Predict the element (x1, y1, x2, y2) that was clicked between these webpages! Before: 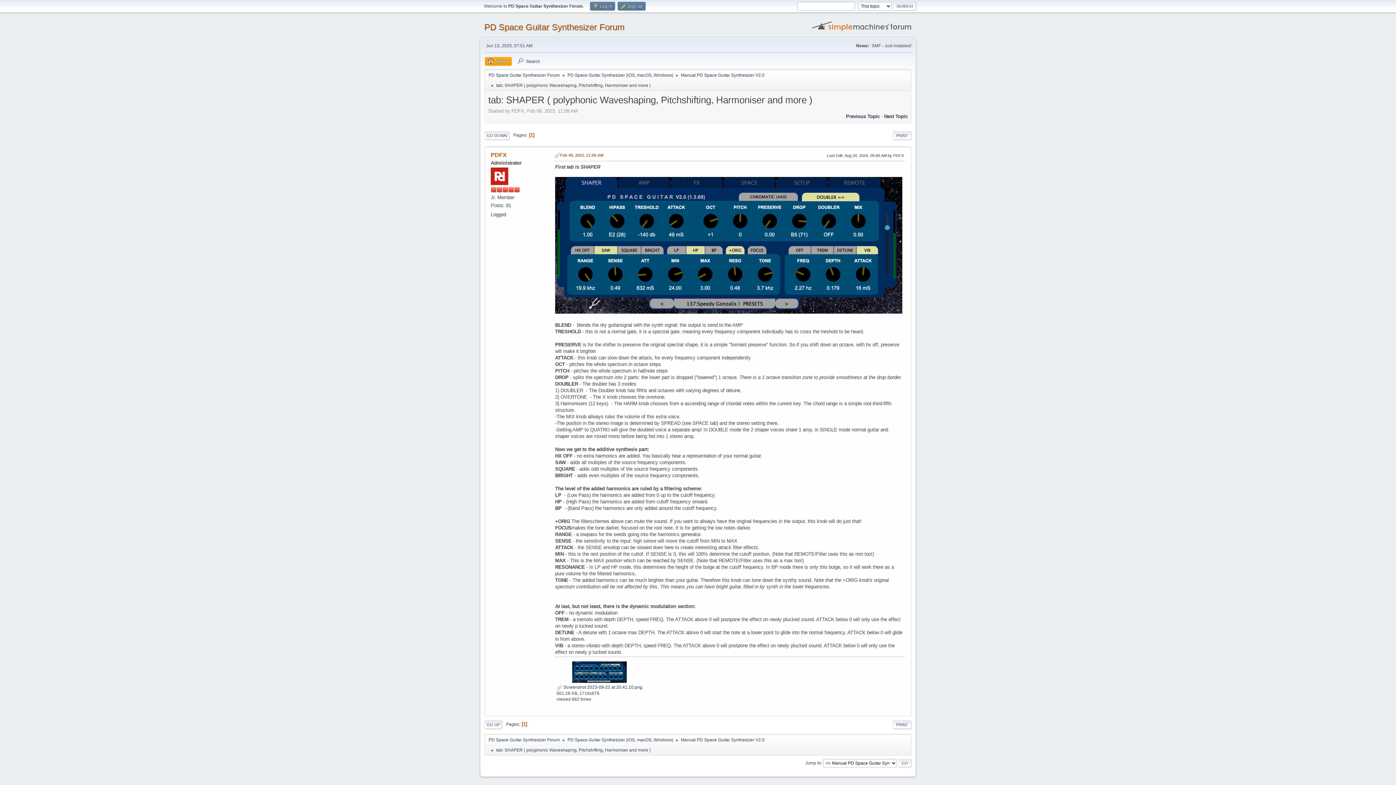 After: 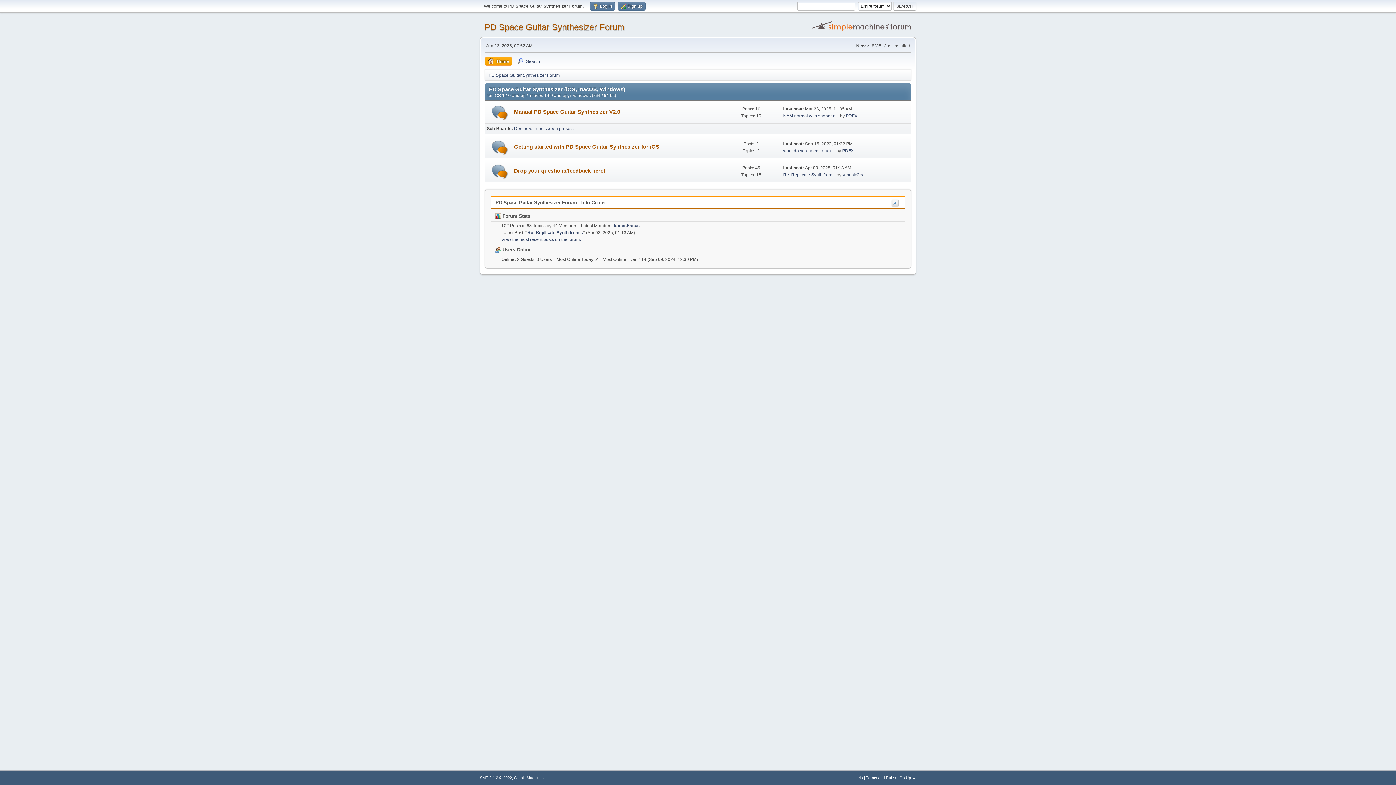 Action: bbox: (485, 57, 512, 65) label: Home